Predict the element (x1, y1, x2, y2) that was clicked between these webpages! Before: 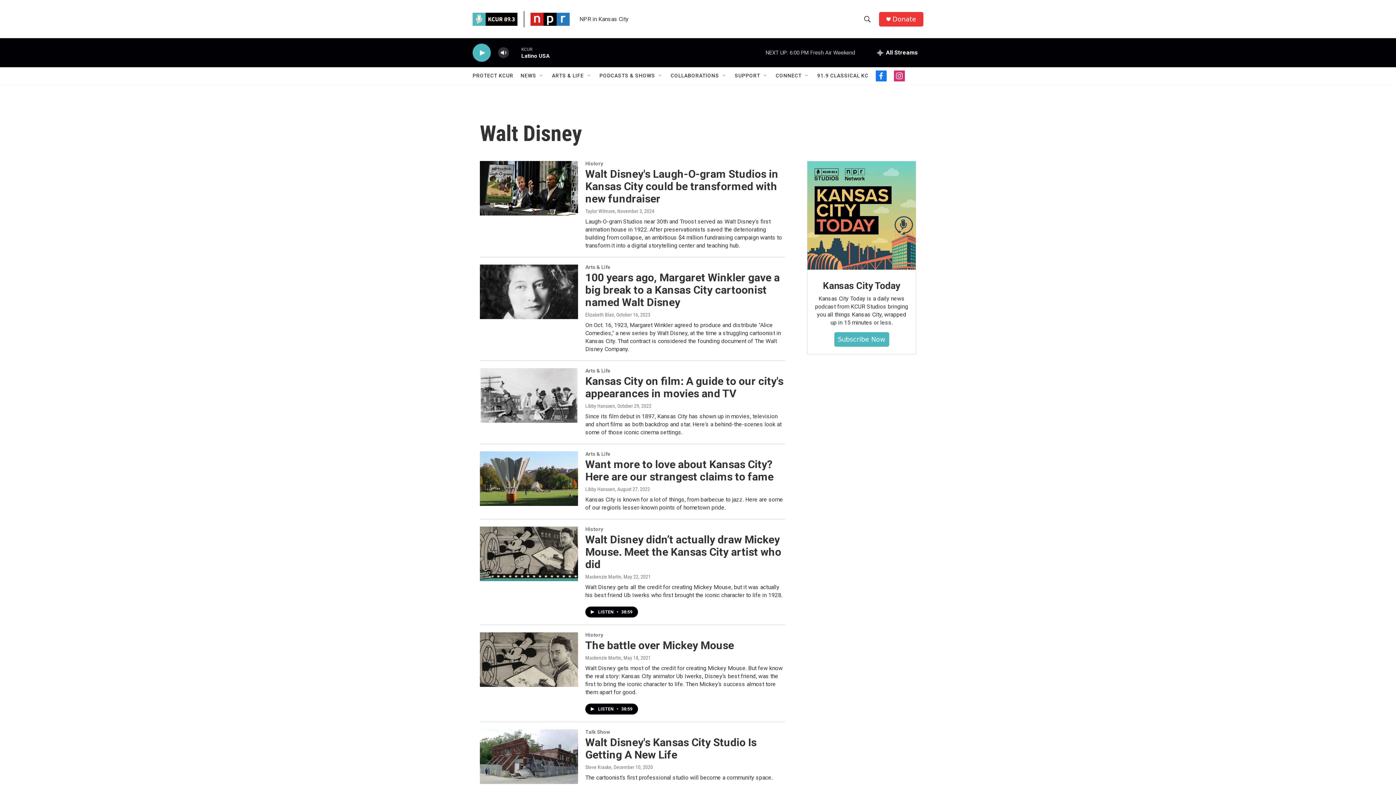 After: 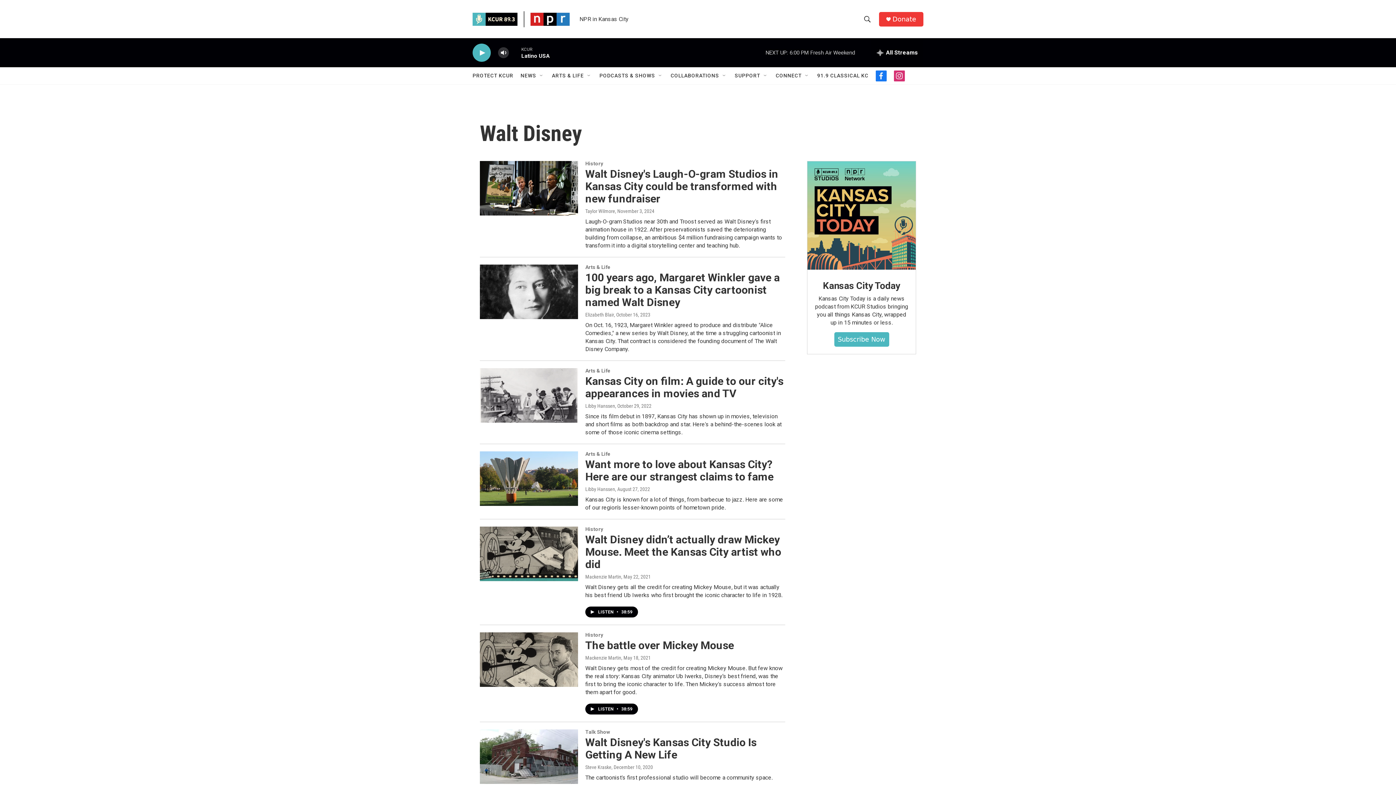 Action: bbox: (876, 70, 886, 81) label: facebook